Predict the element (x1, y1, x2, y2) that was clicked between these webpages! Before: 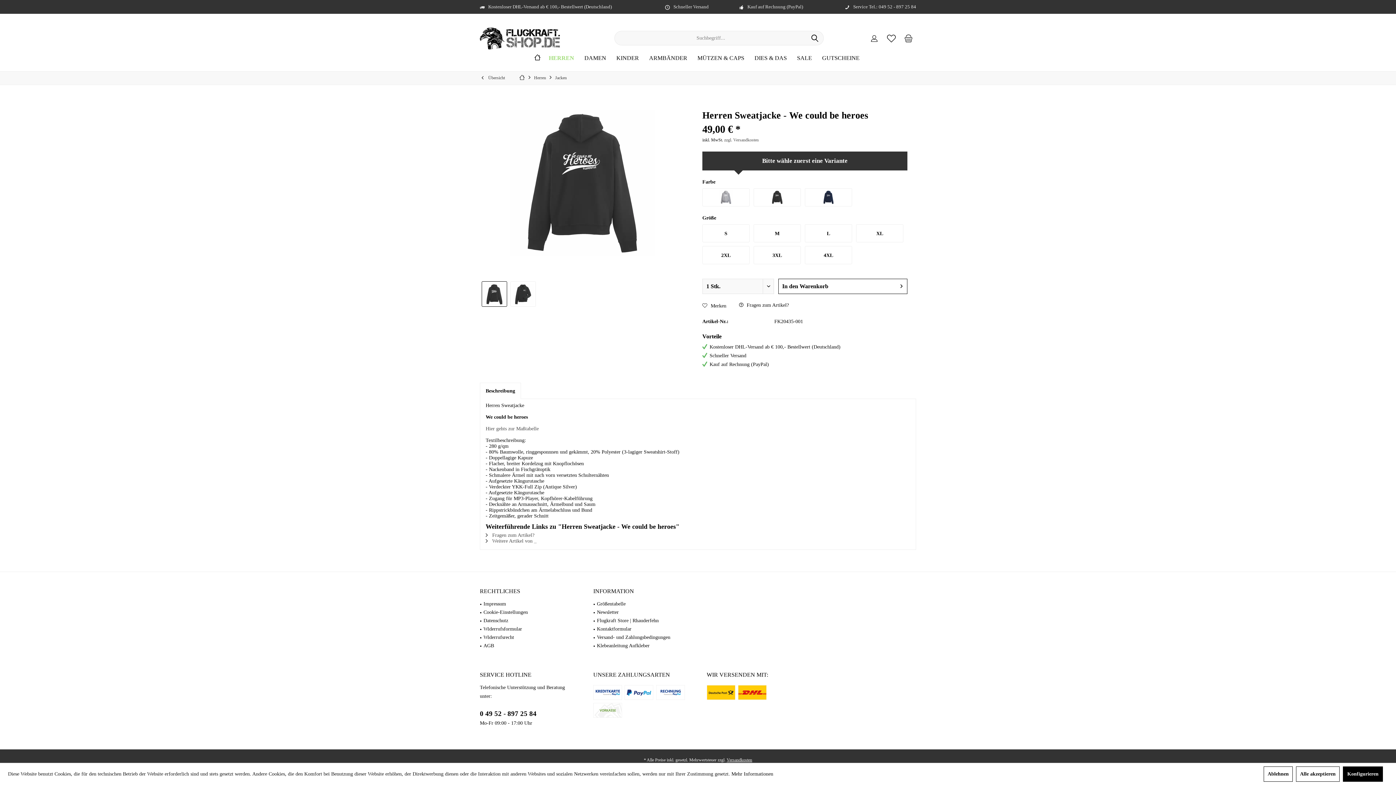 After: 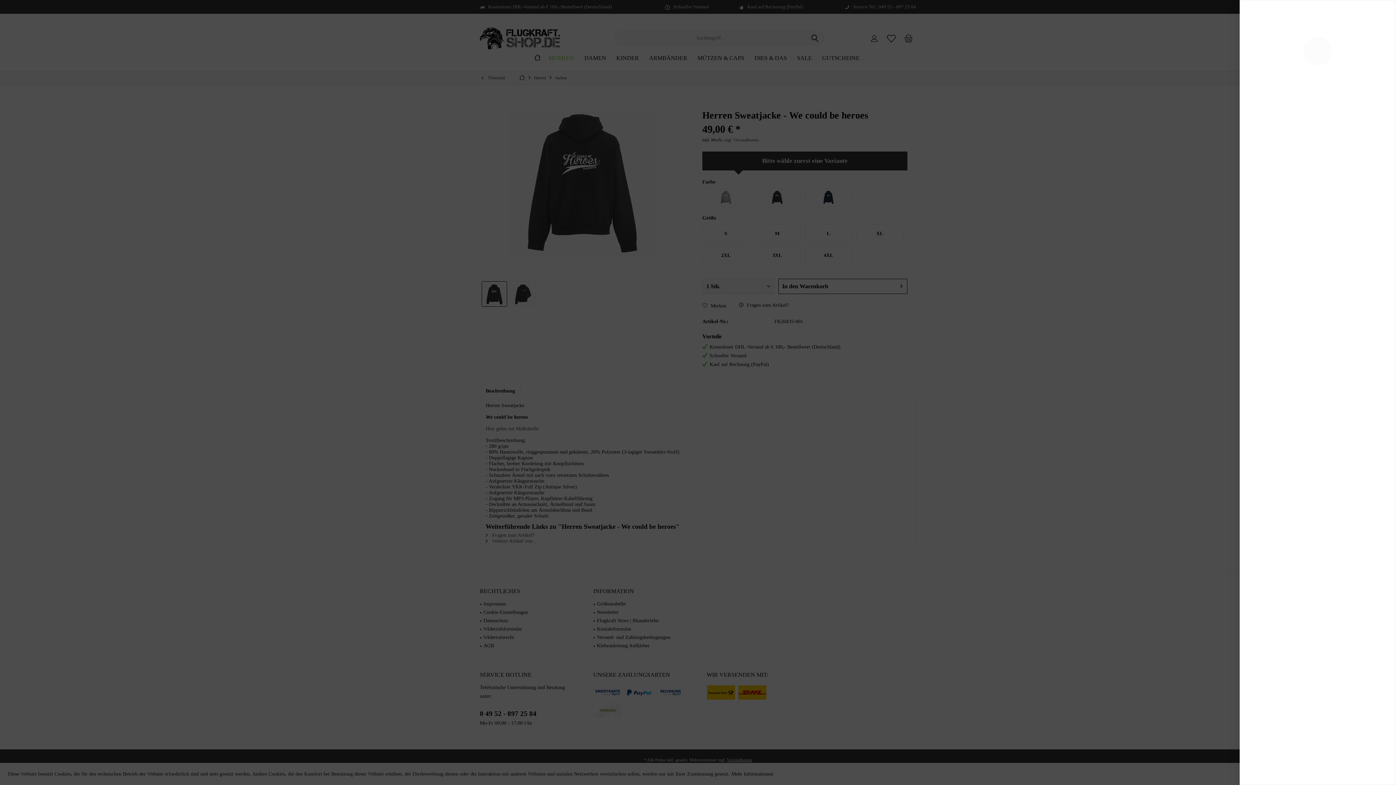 Action: bbox: (901, 30, 916, 45)